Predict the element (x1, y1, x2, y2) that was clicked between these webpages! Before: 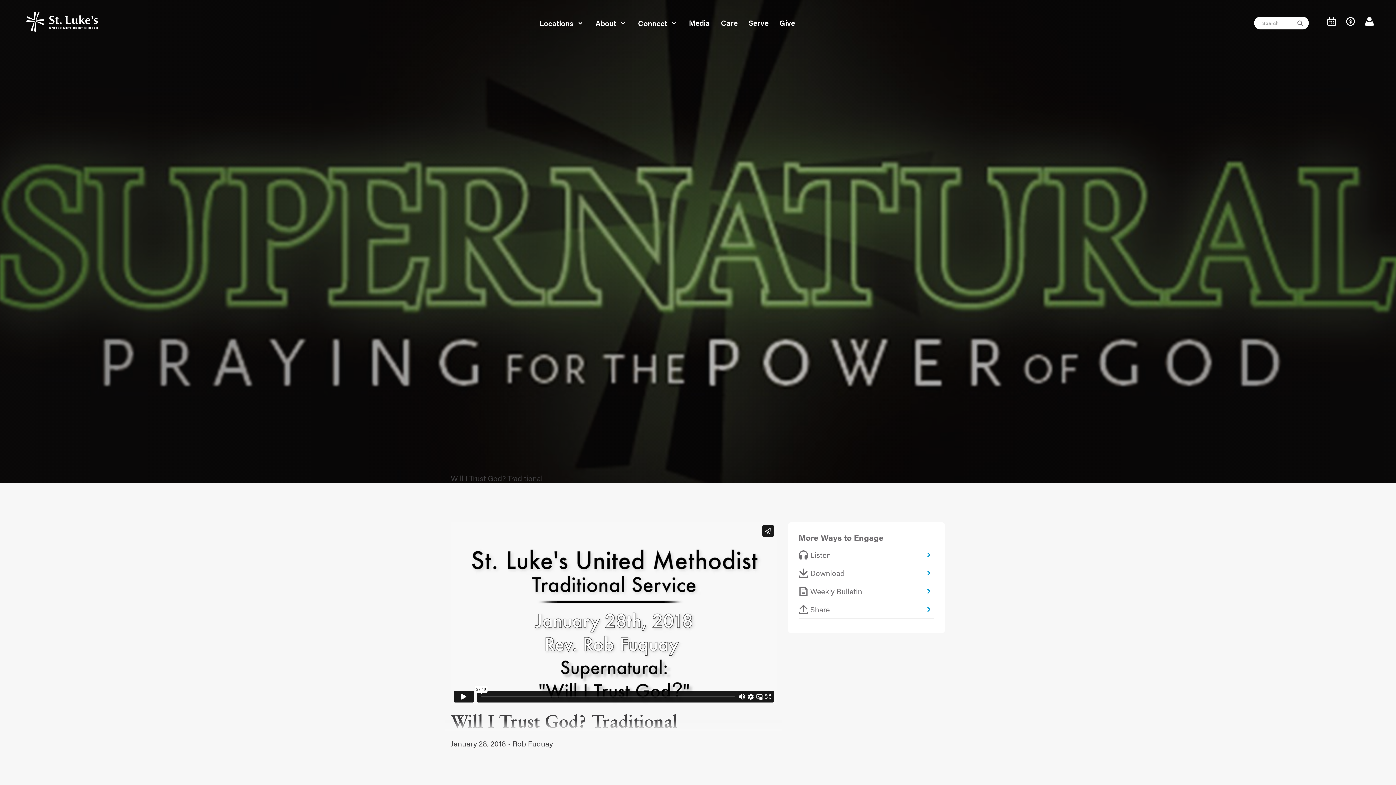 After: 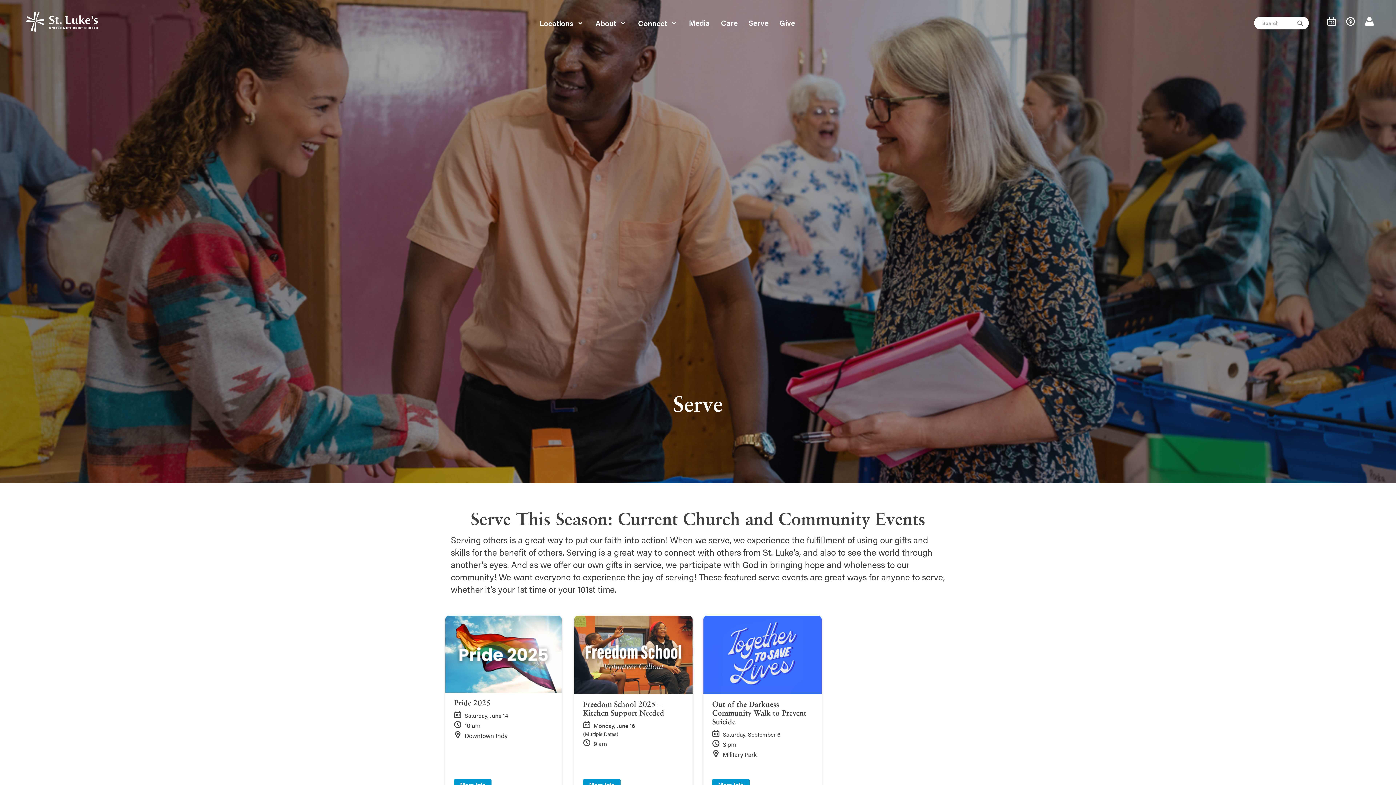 Action: label: Serve bbox: (743, 0, 774, 45)